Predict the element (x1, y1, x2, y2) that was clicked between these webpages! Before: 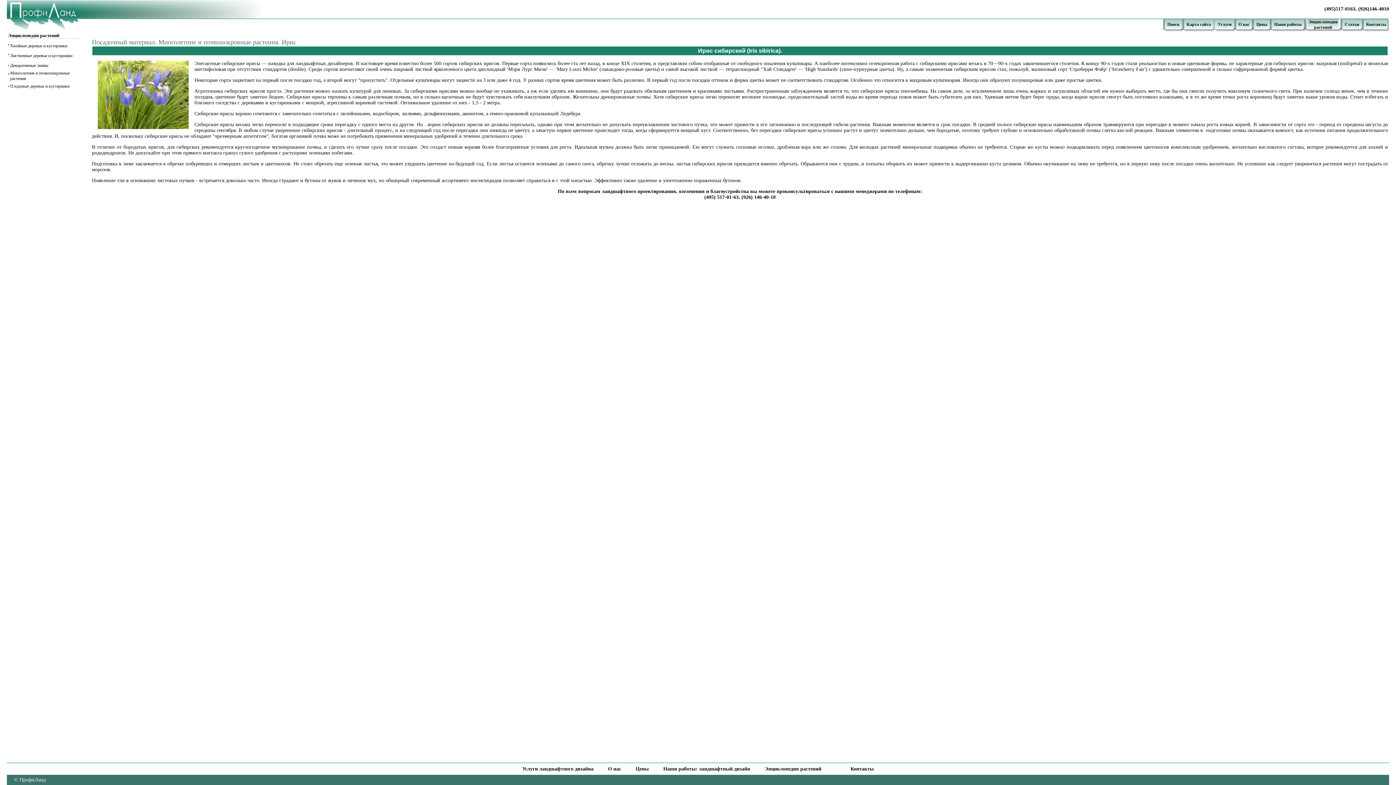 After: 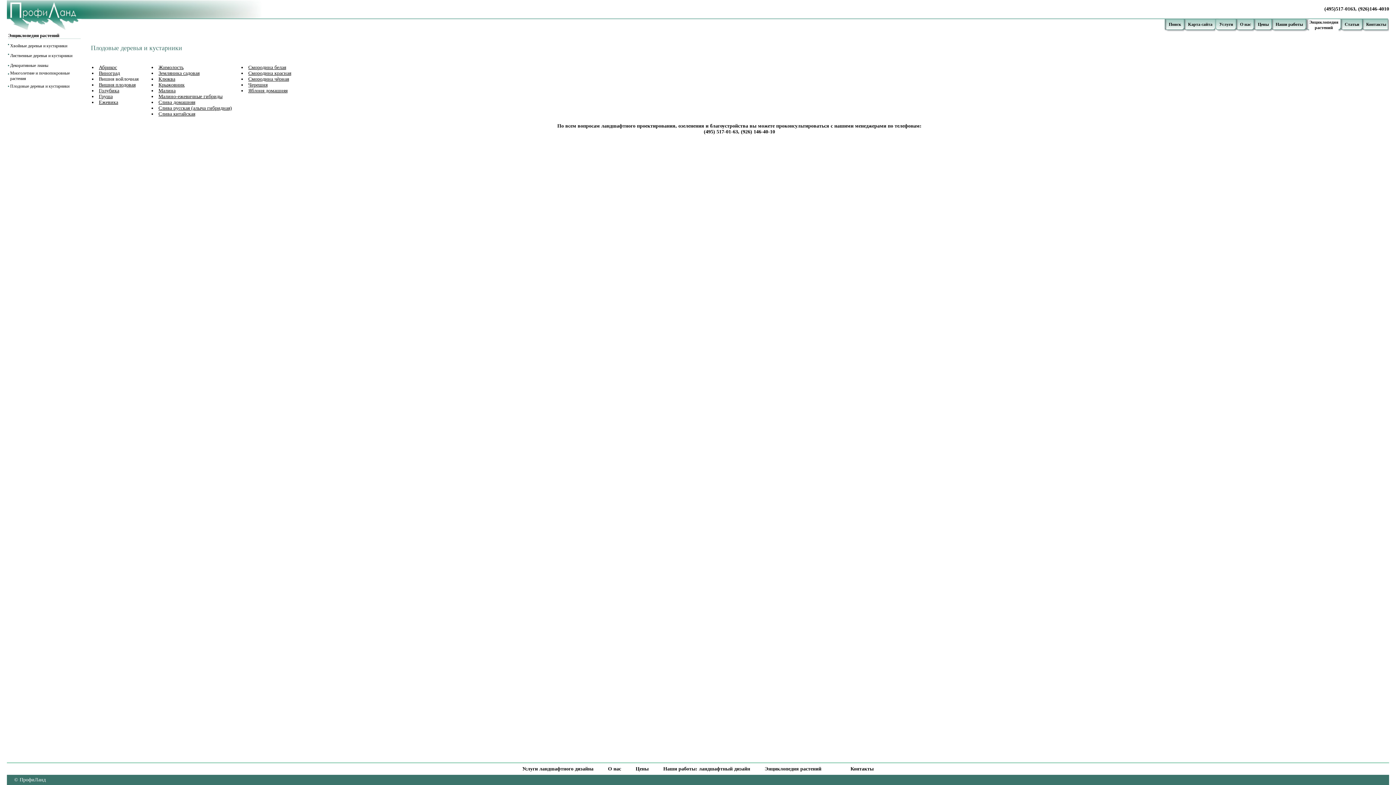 Action: label: Плодовые деревья и кустарники bbox: (10, 83, 69, 88)